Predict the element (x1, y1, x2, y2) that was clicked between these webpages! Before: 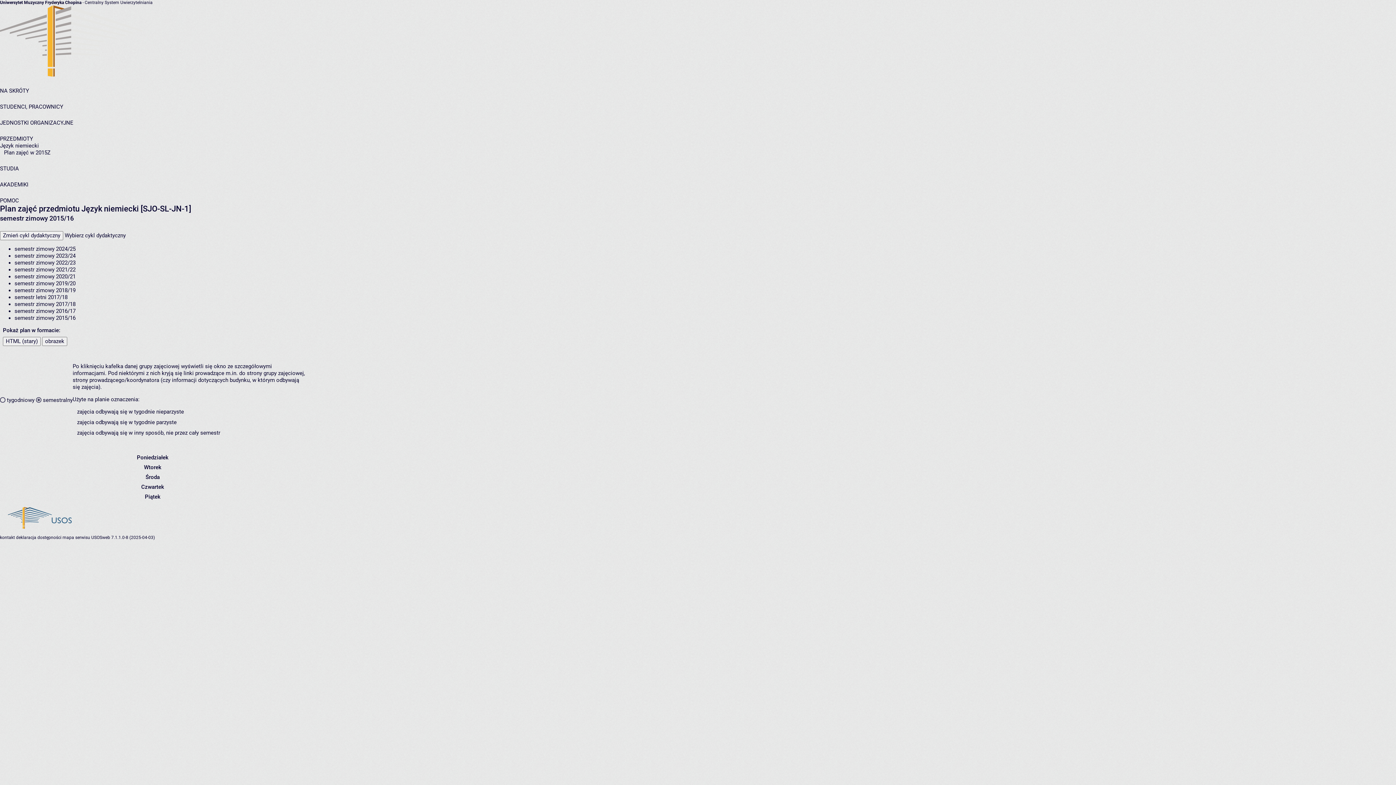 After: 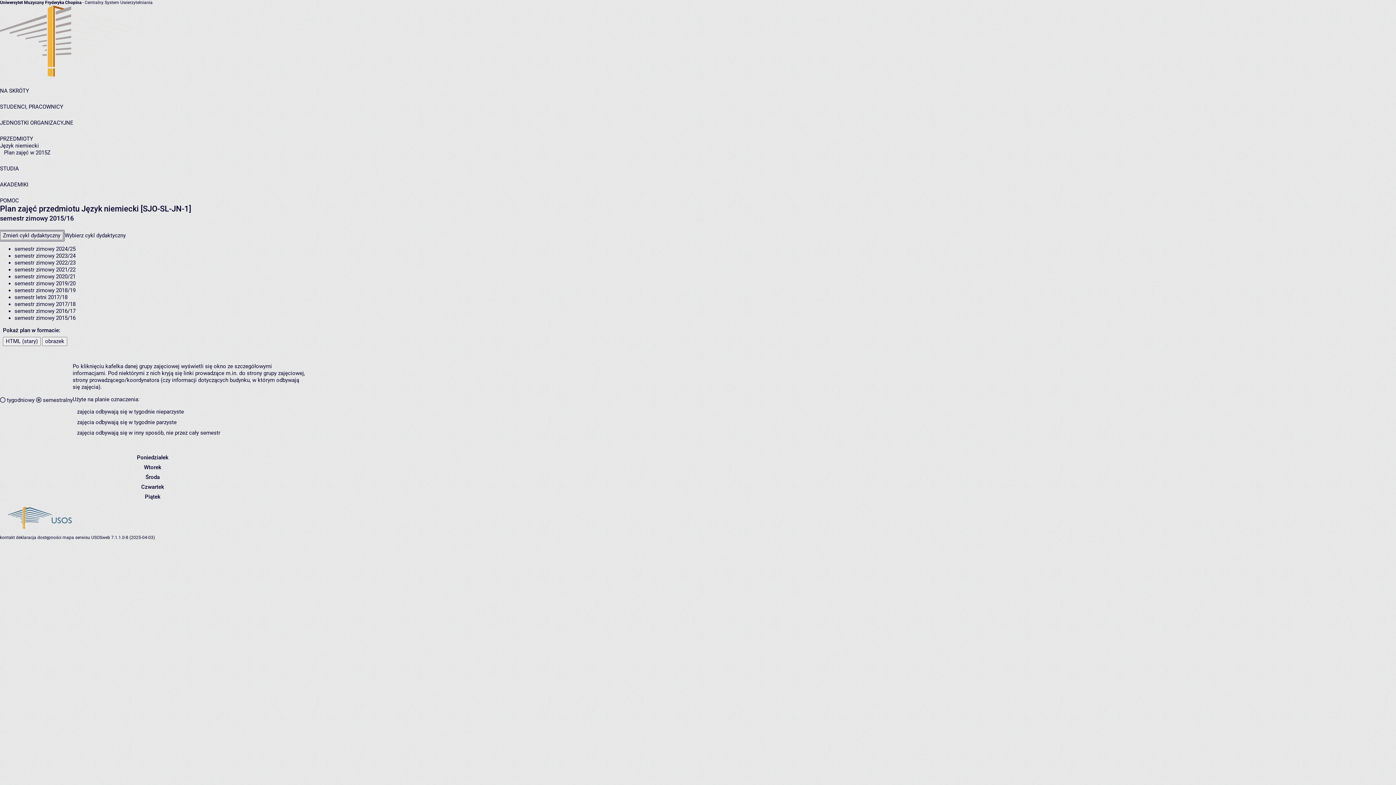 Action: bbox: (0, 231, 63, 240) label: Zmień cykl dydaktyczny